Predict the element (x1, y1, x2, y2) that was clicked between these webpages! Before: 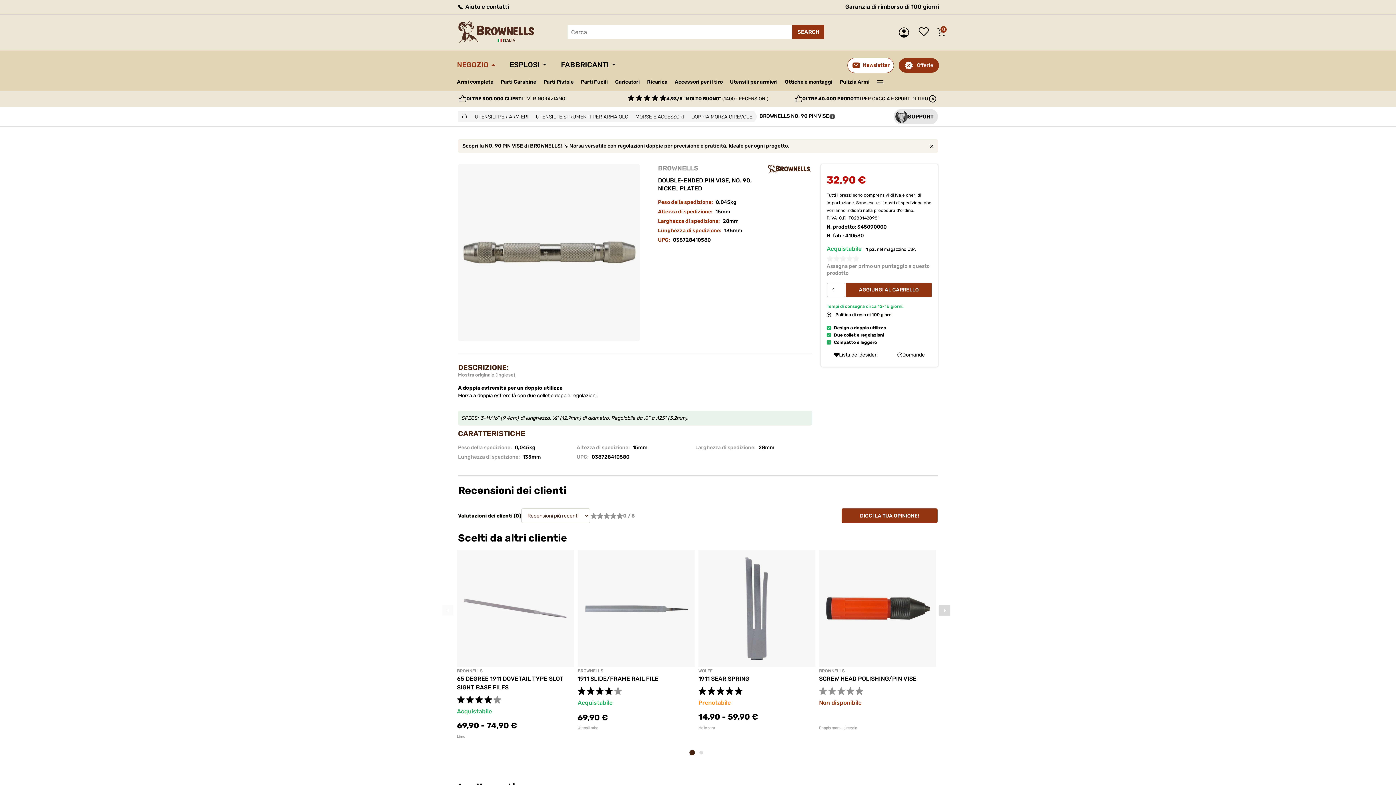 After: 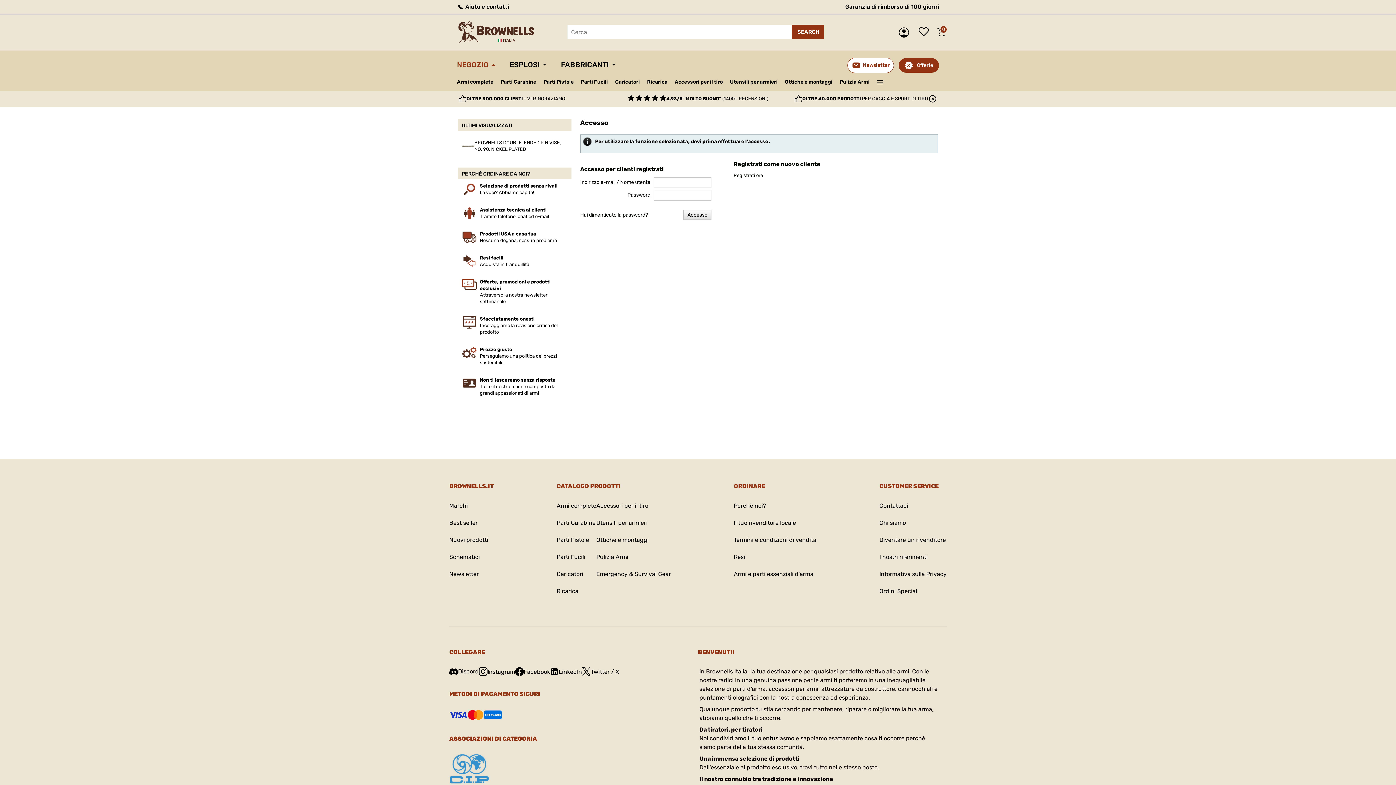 Action: bbox: (841, 508, 937, 523) label: DICCI LA TUA OPINIONE!